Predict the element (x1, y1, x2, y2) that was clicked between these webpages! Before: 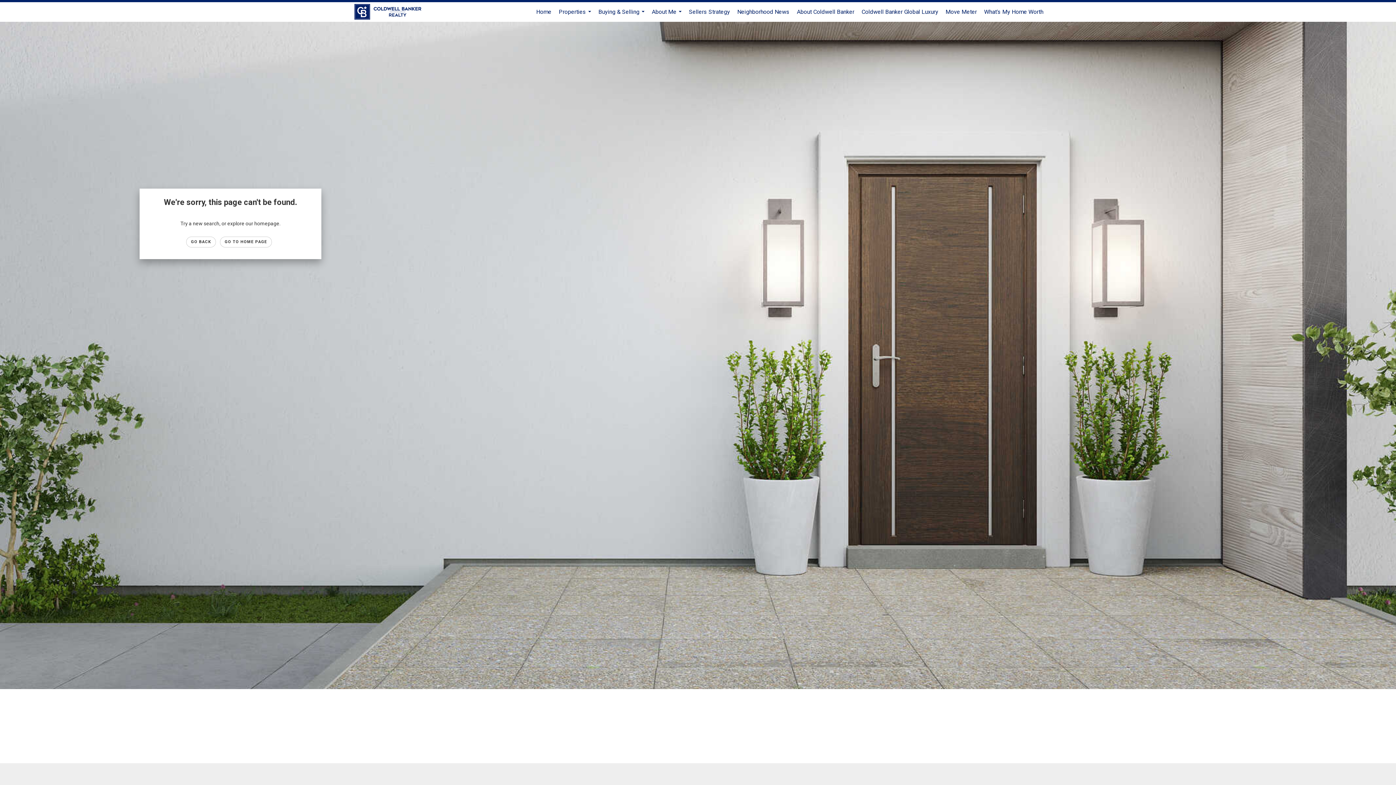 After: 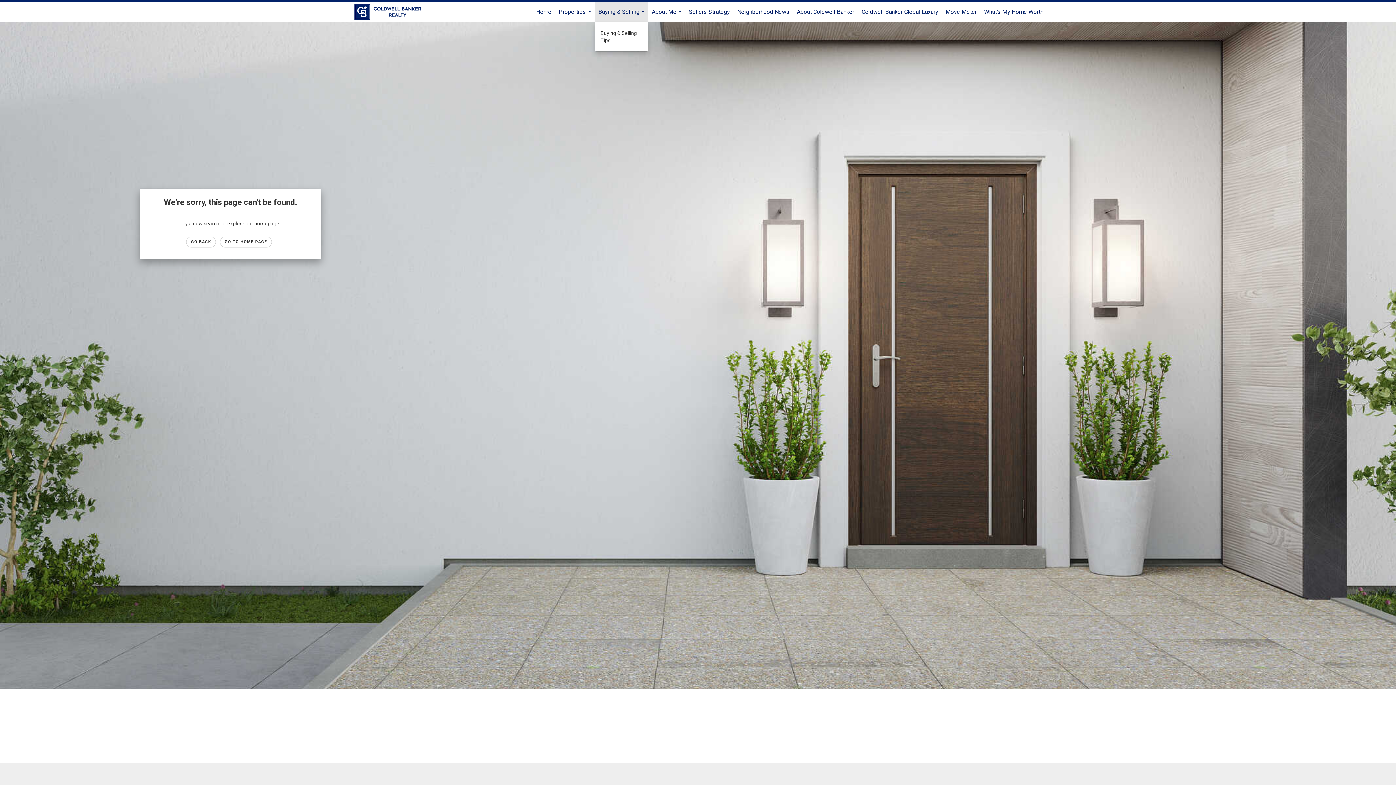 Action: bbox: (594, 2, 648, 21) label: Buying & Selling...